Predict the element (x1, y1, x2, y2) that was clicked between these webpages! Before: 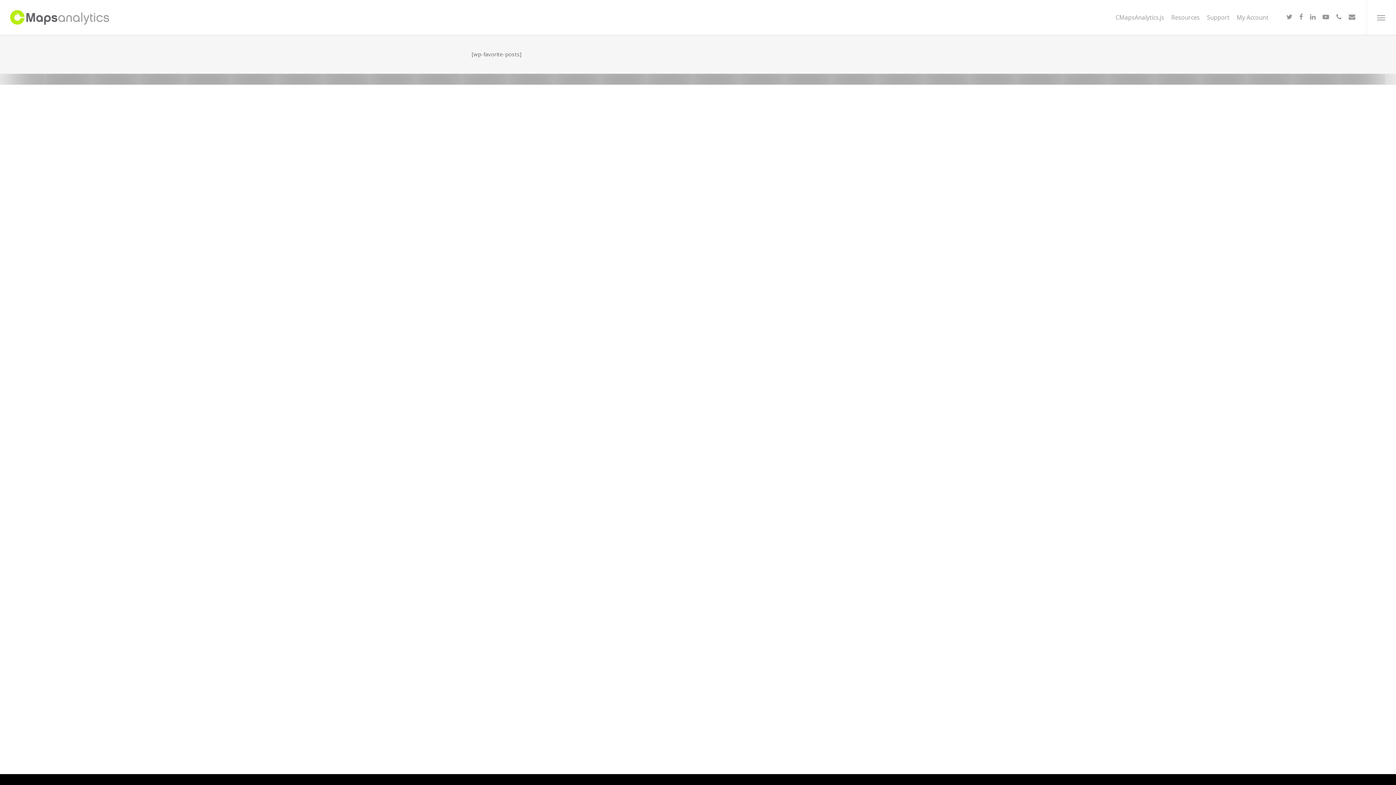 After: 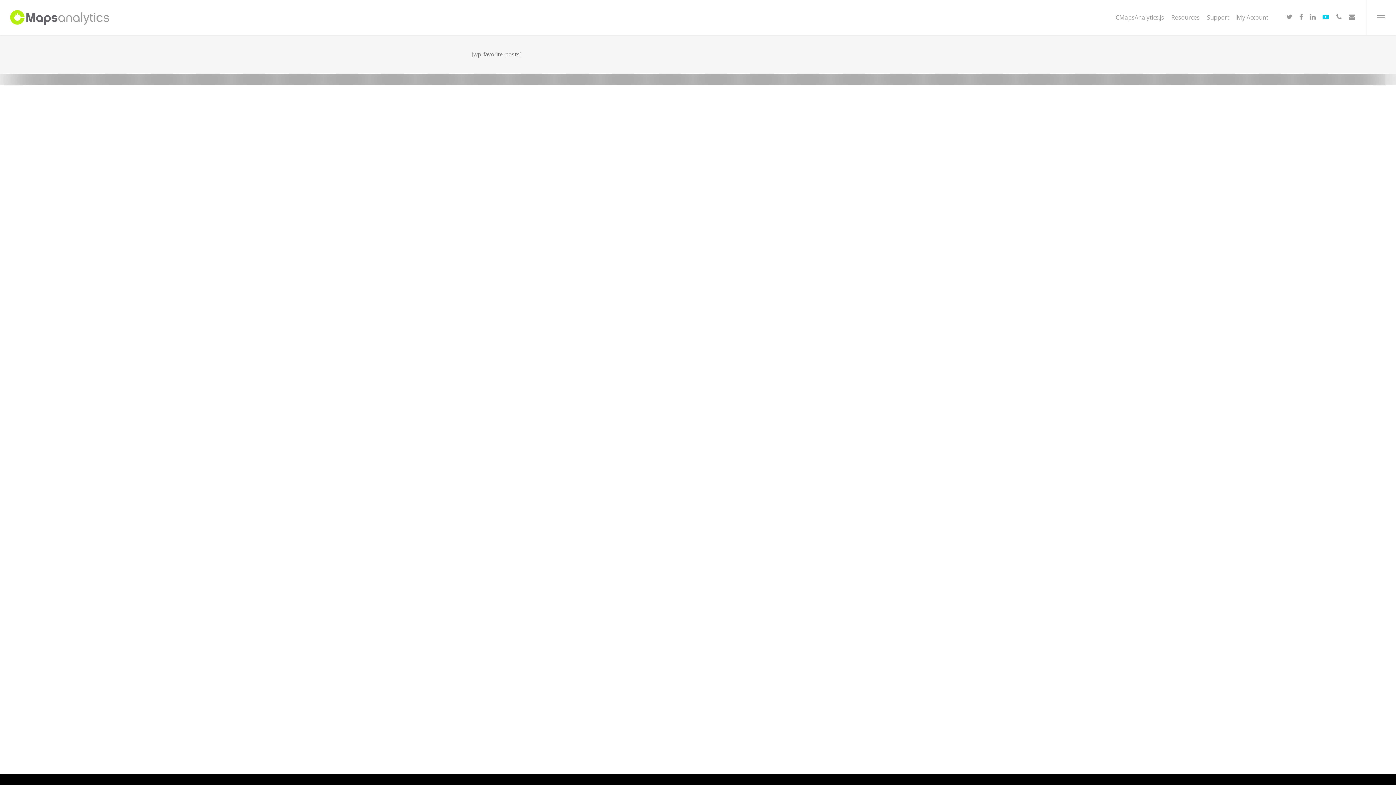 Action: bbox: (1319, 13, 1332, 21)